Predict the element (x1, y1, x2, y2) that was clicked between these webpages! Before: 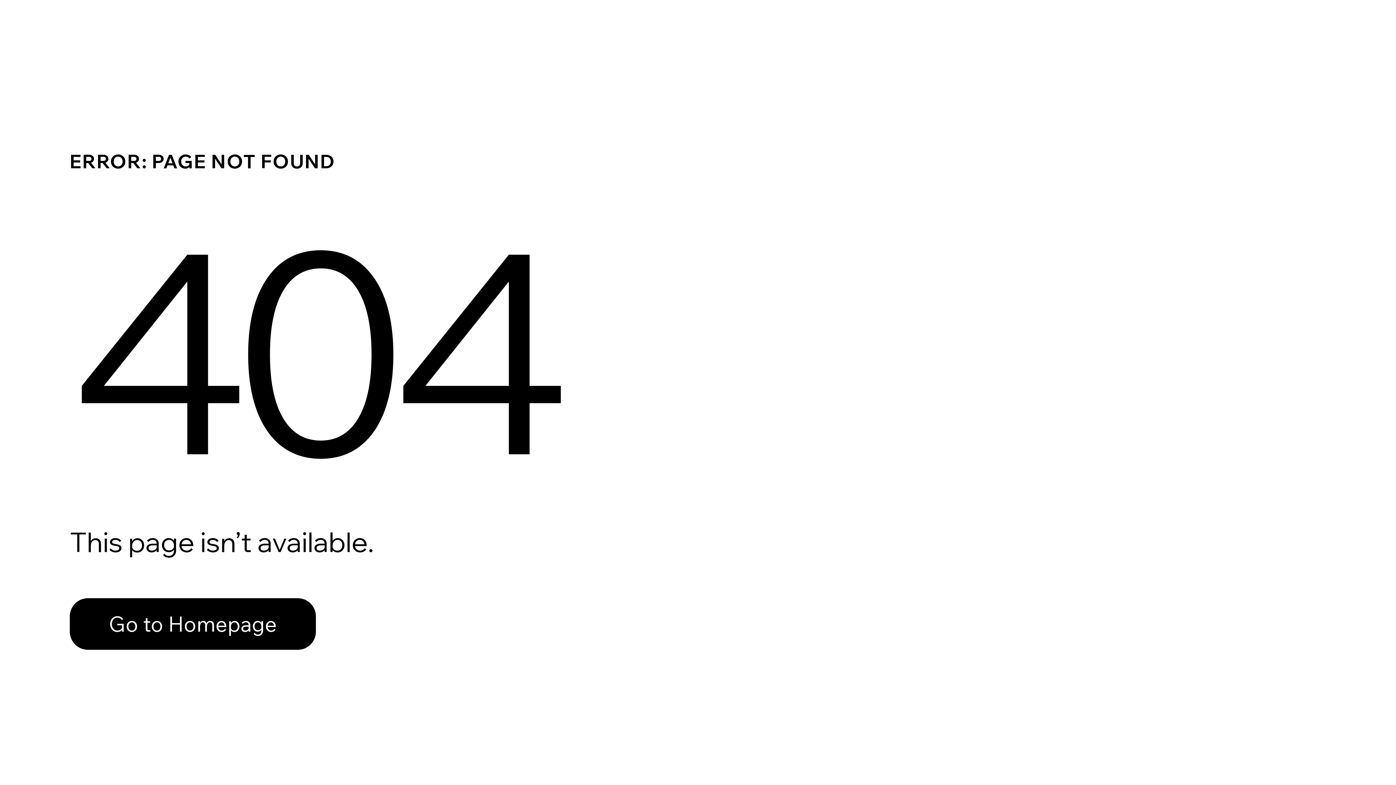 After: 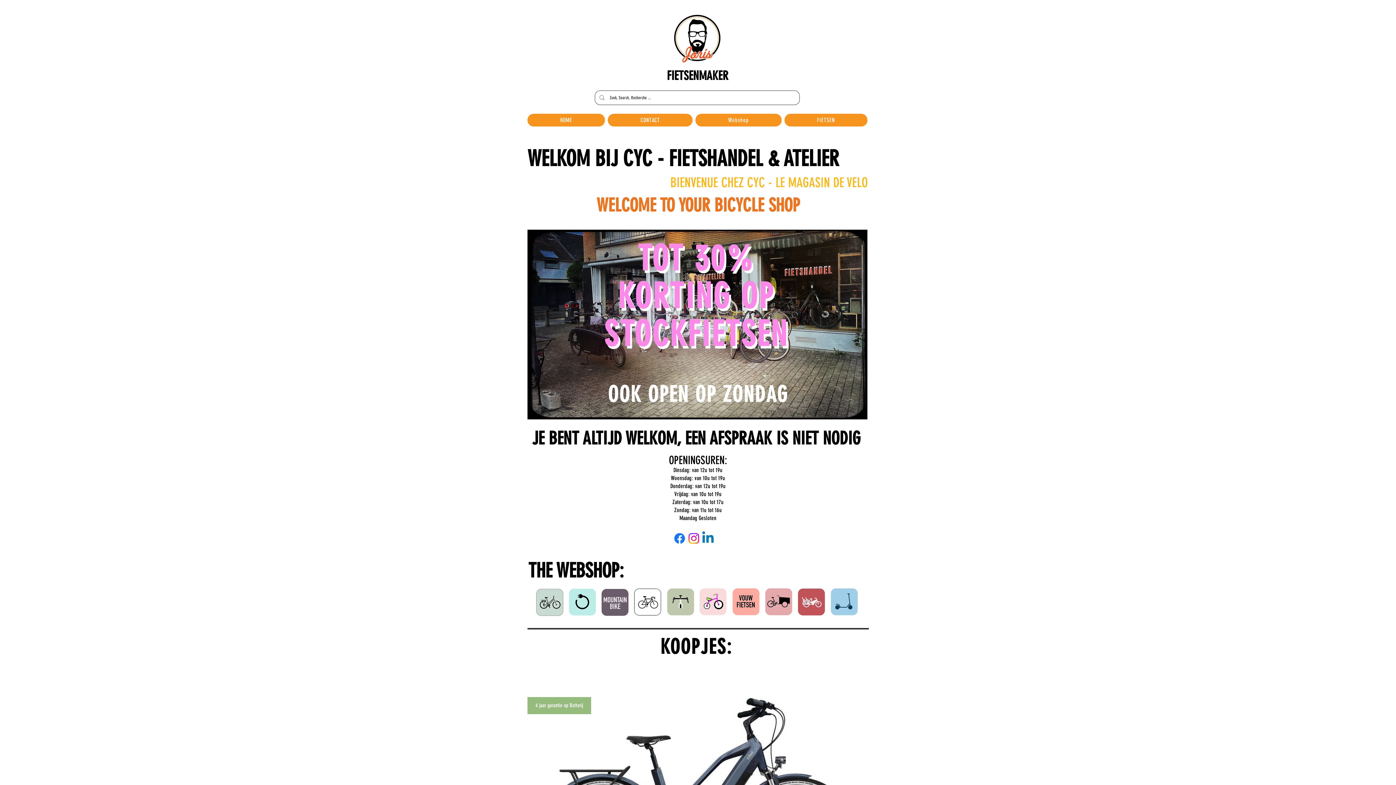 Action: bbox: (69, 582, 768, 659) label: Go to Homepage